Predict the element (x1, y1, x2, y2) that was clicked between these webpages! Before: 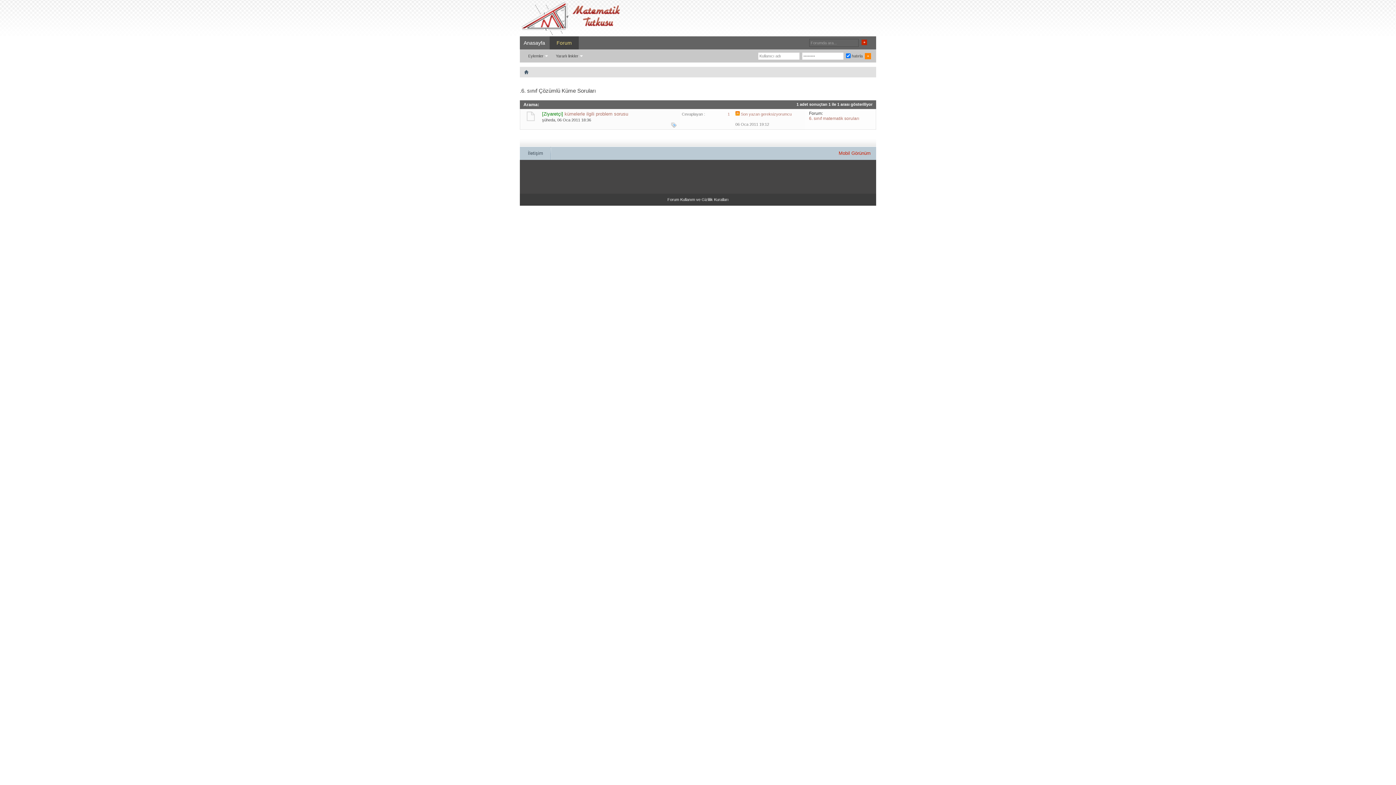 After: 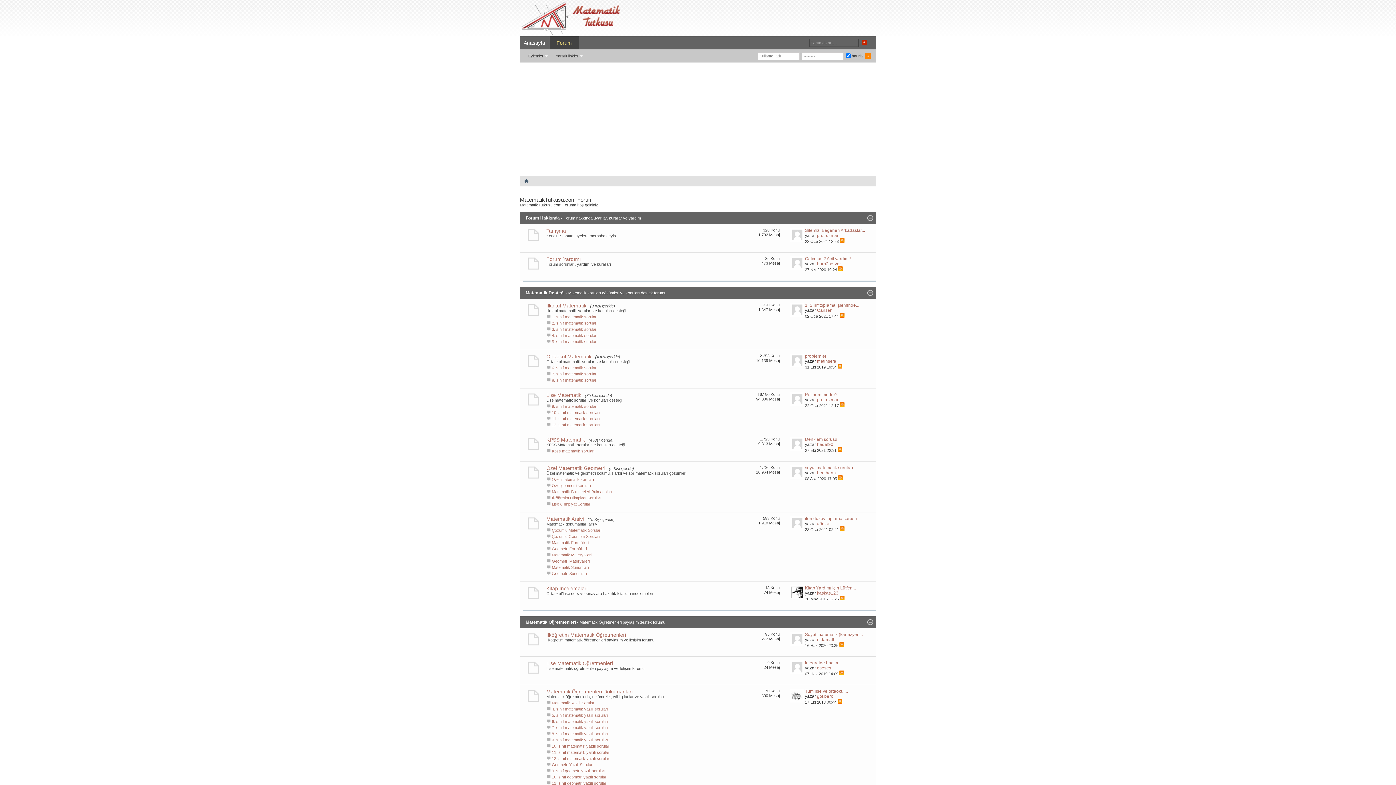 Action: bbox: (549, 36, 578, 49) label: Forum